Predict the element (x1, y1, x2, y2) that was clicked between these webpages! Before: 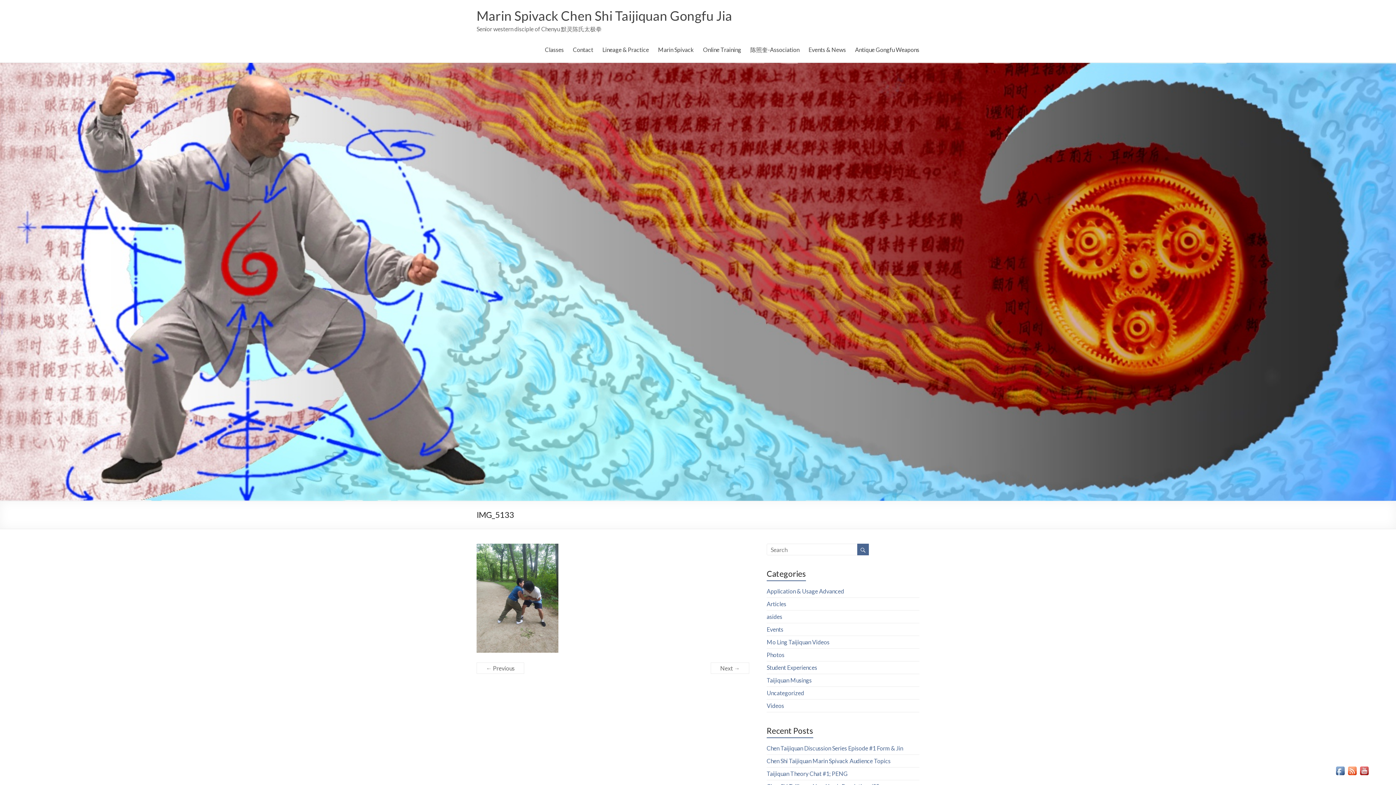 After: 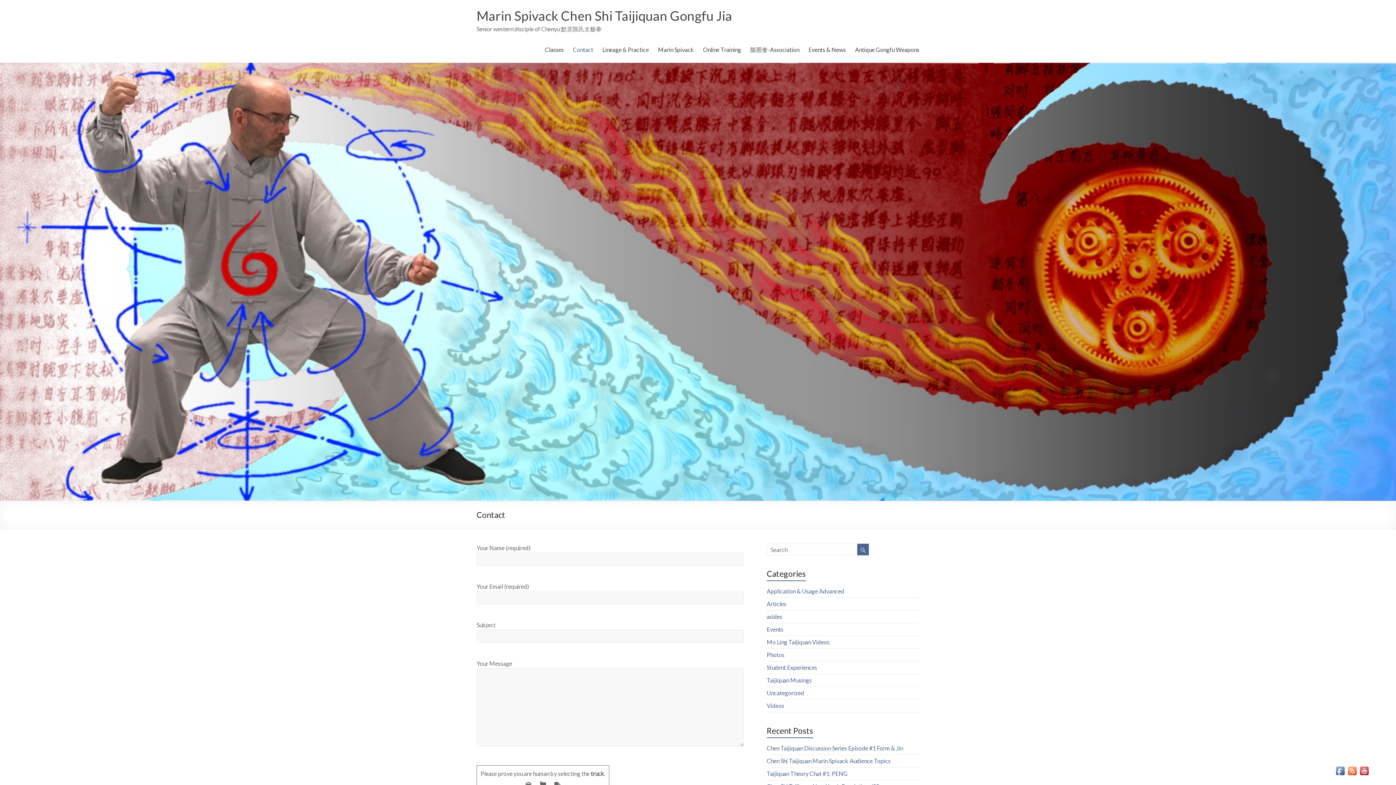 Action: label: Contact bbox: (573, 46, 593, 57)